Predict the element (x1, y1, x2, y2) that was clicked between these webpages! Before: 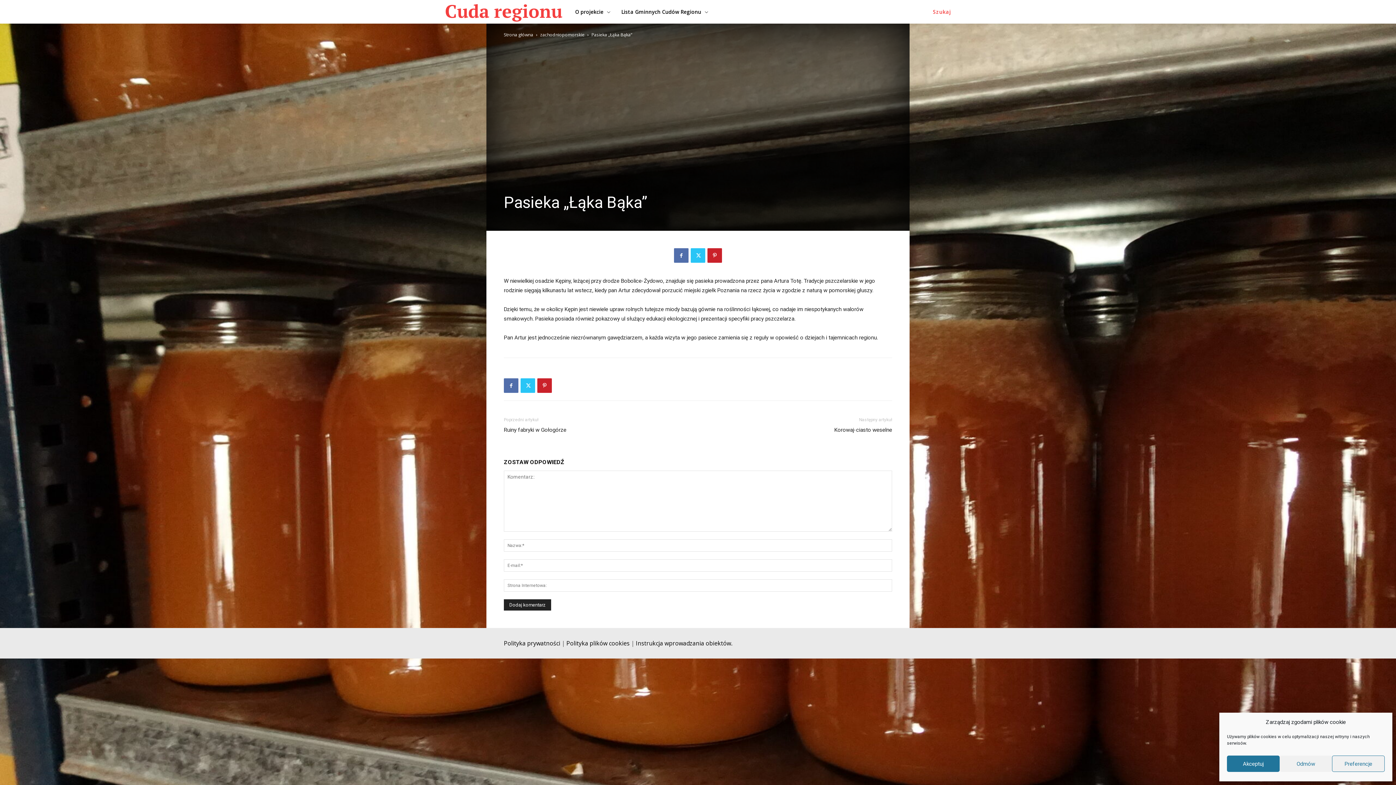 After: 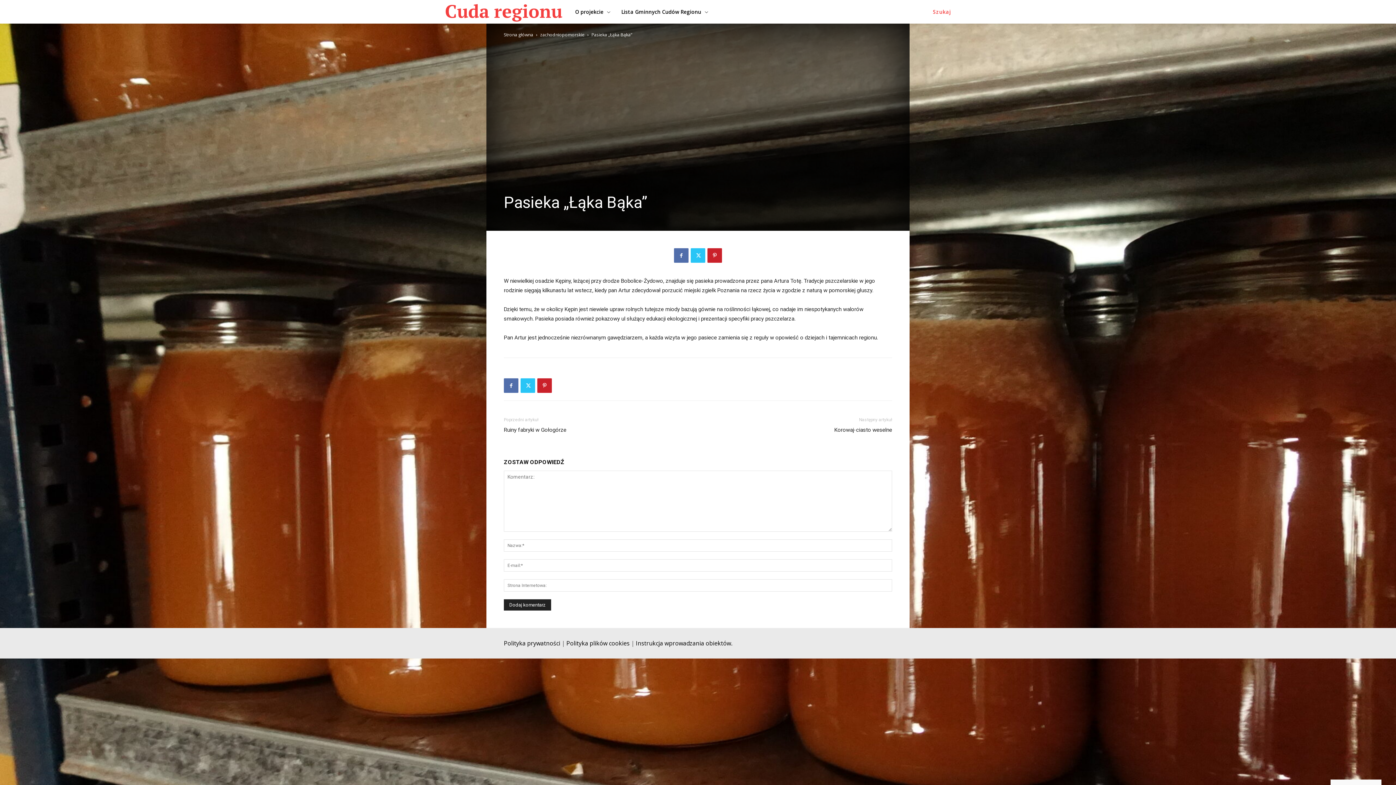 Action: label: Akceptuj bbox: (1227, 756, 1279, 772)